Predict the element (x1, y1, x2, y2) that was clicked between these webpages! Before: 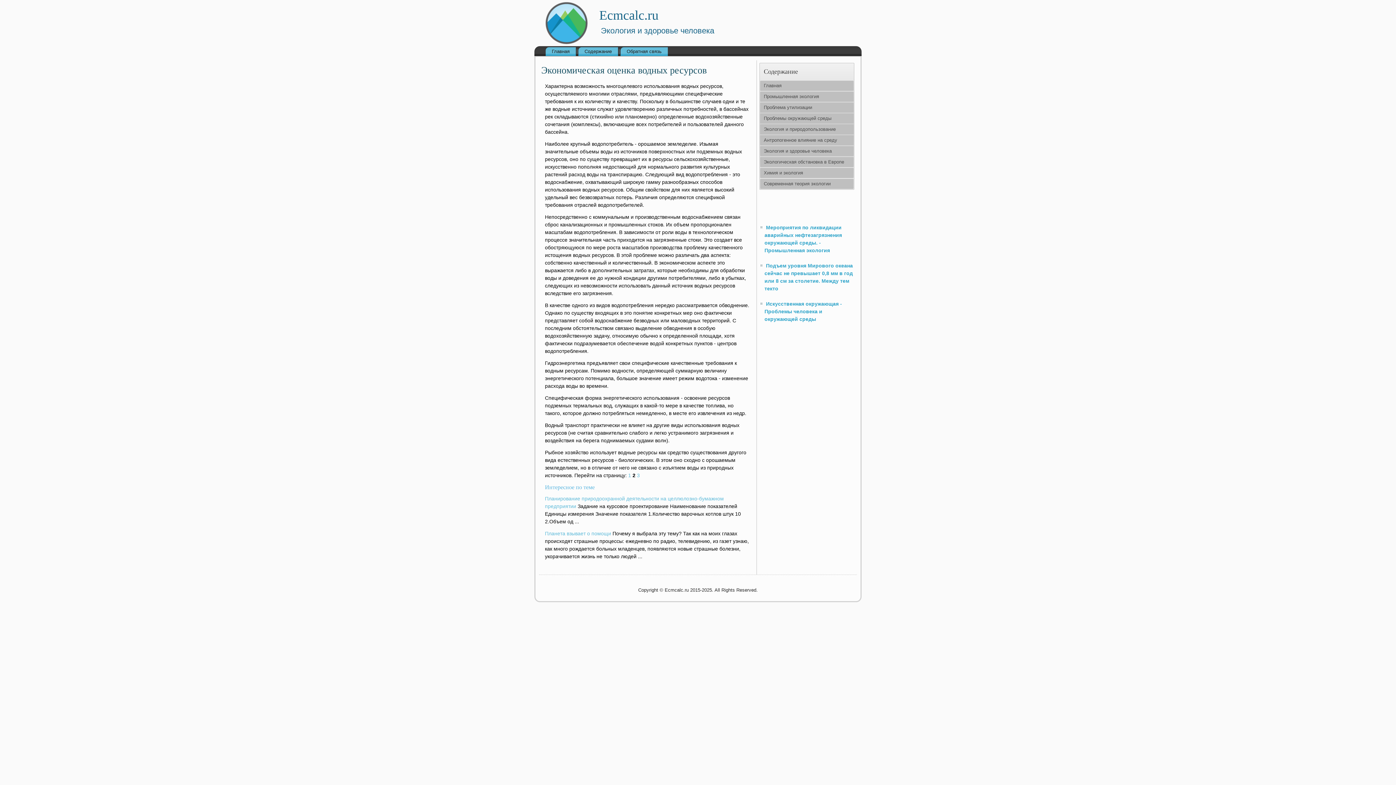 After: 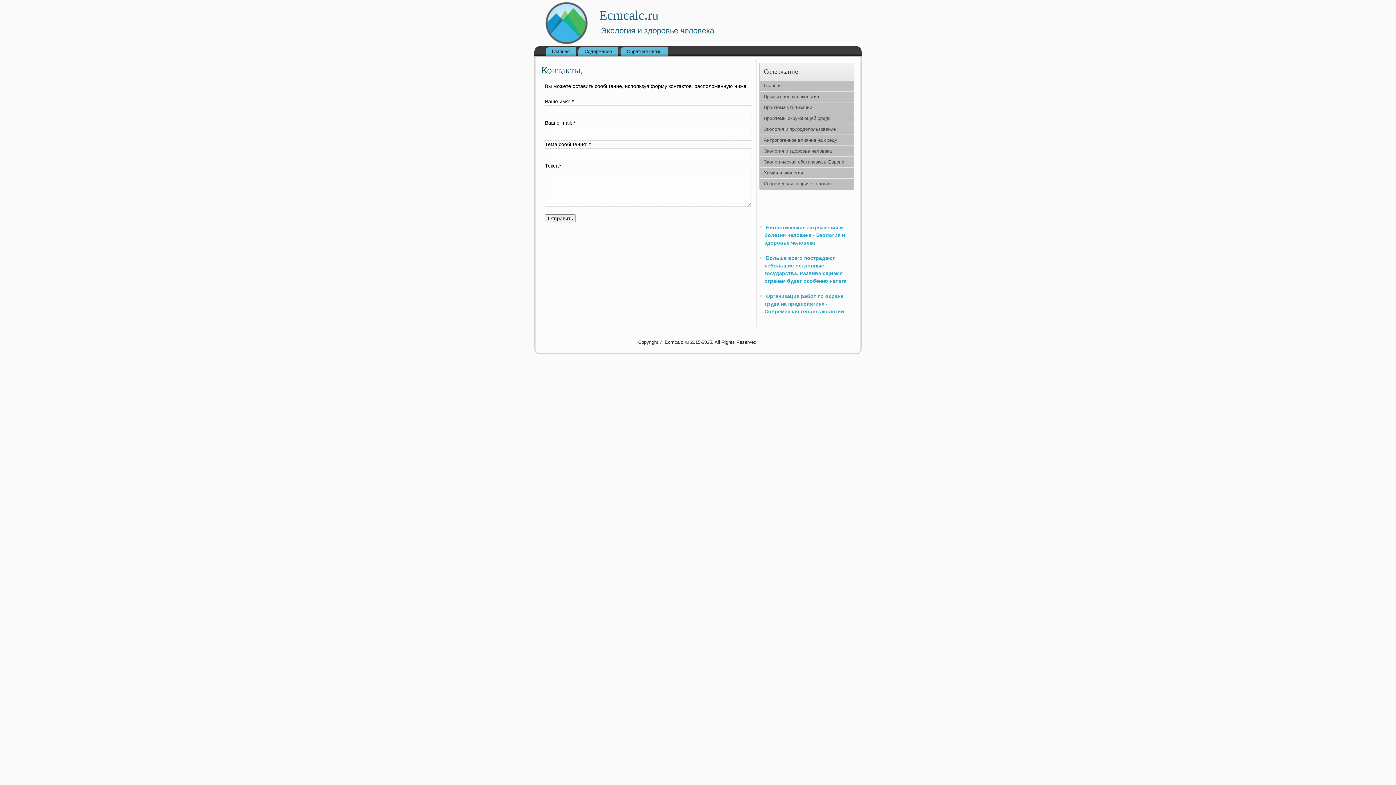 Action: label: Обратная связь bbox: (620, 47, 668, 56)